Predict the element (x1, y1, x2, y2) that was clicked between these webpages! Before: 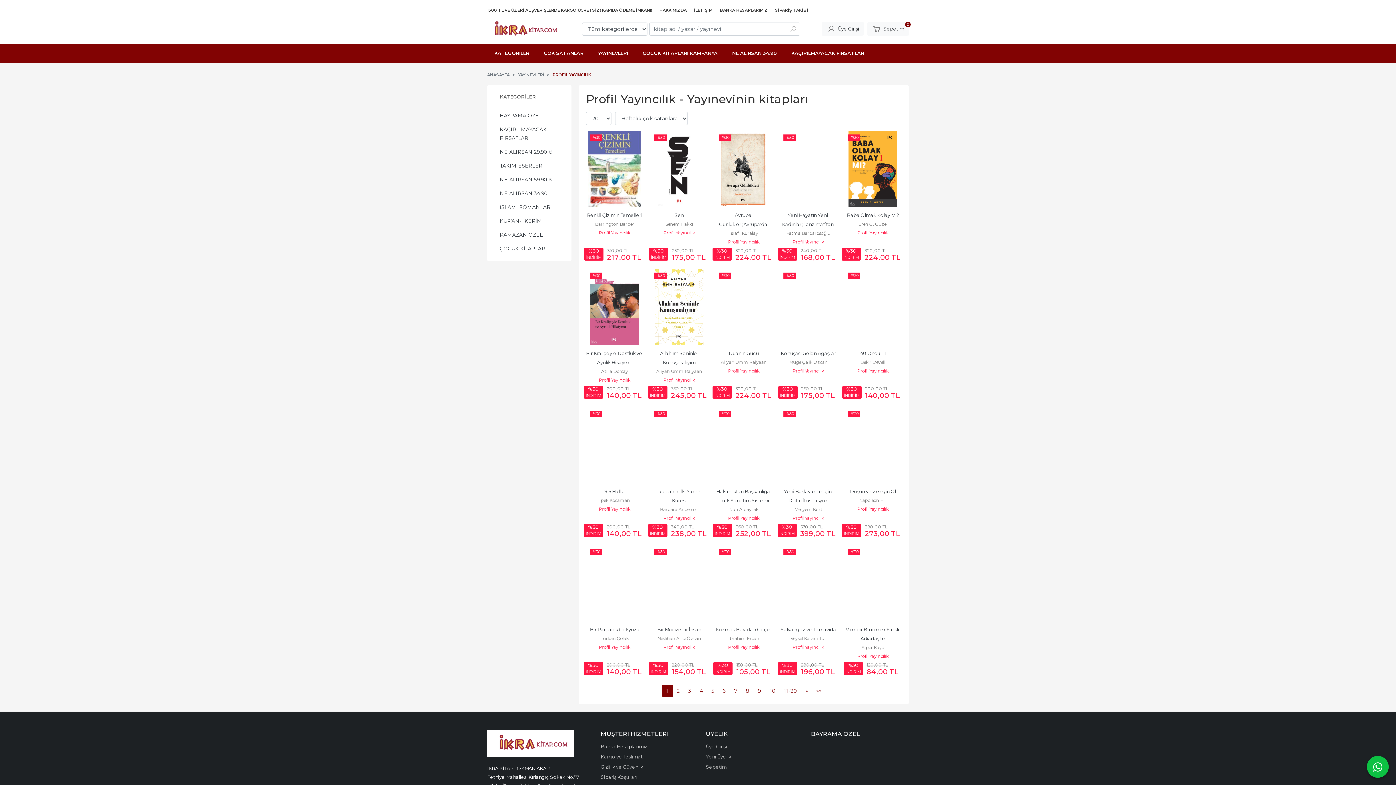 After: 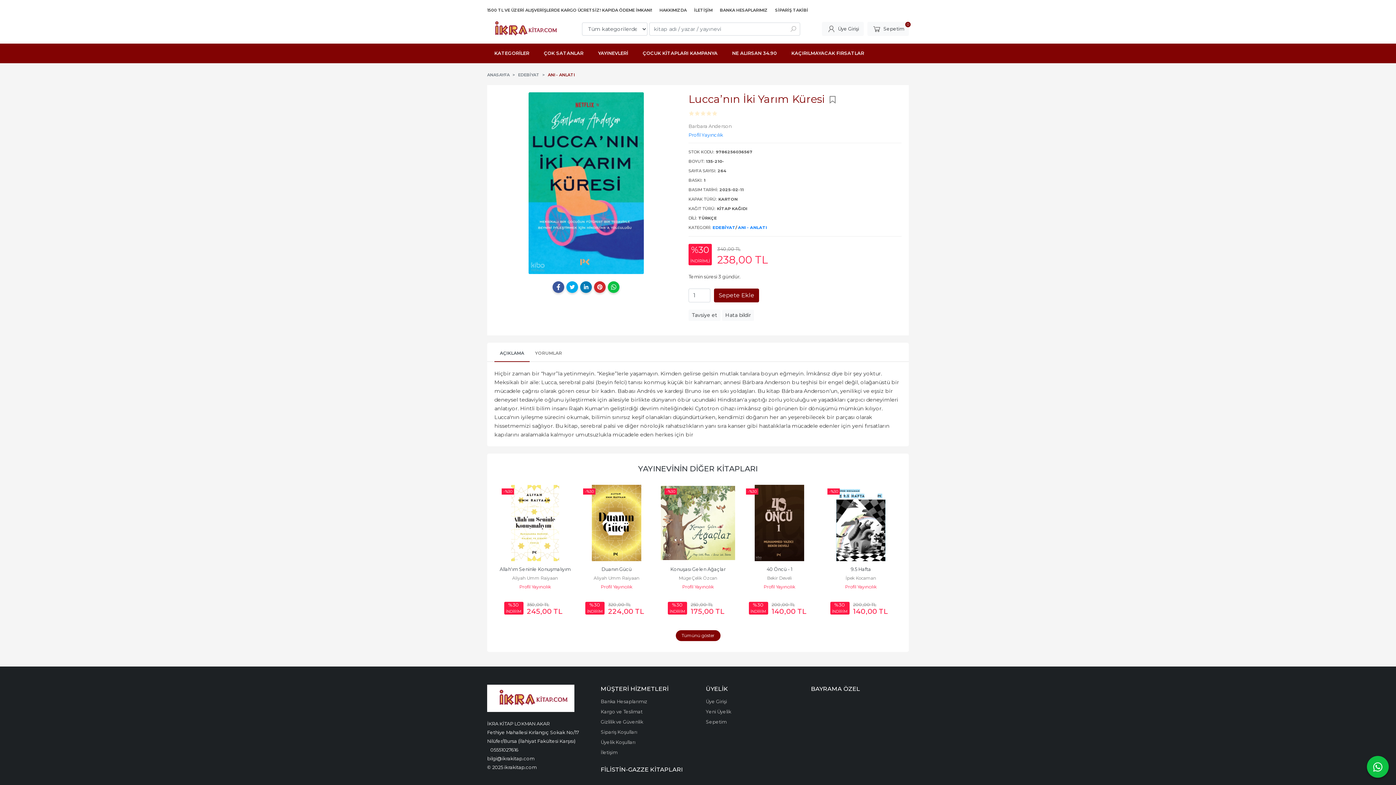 Action: bbox: (650, 407, 708, 483)